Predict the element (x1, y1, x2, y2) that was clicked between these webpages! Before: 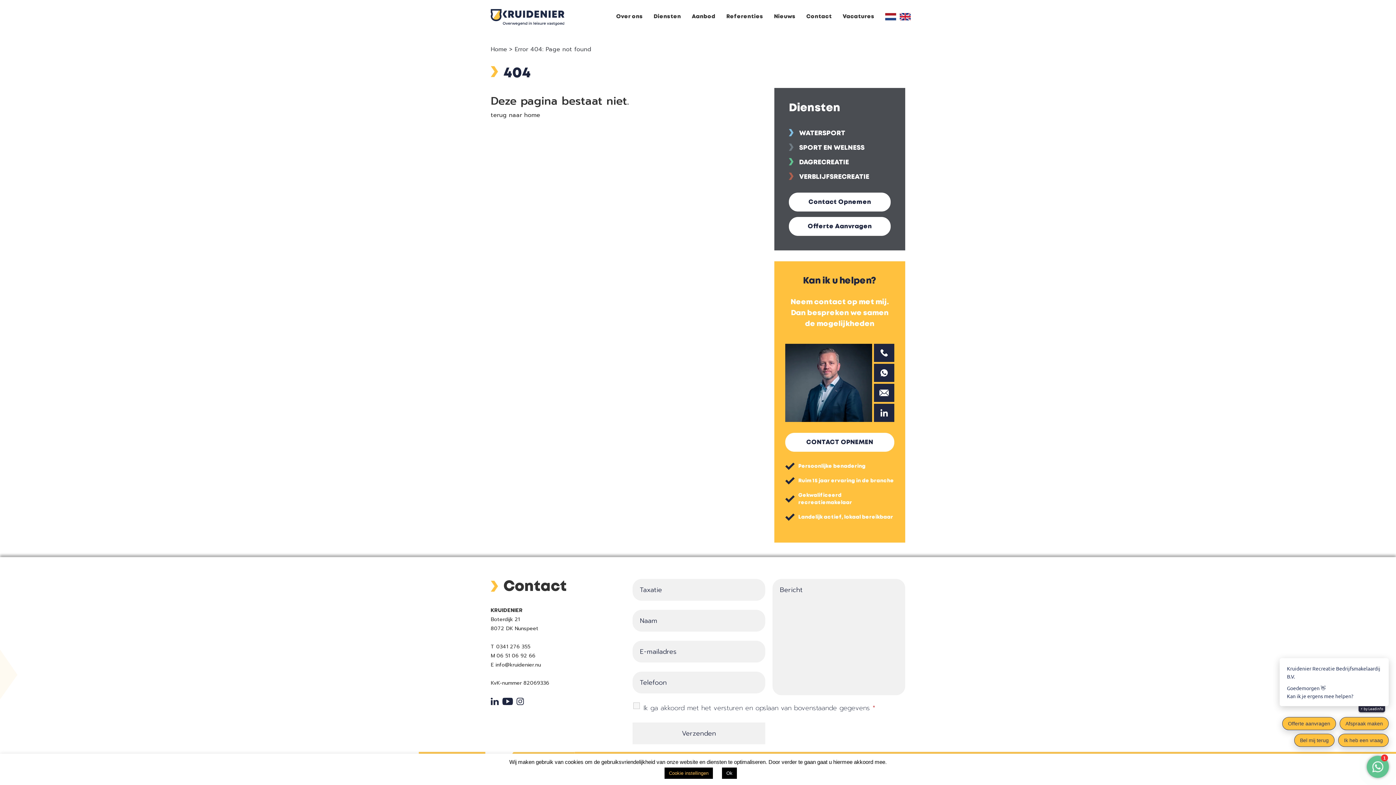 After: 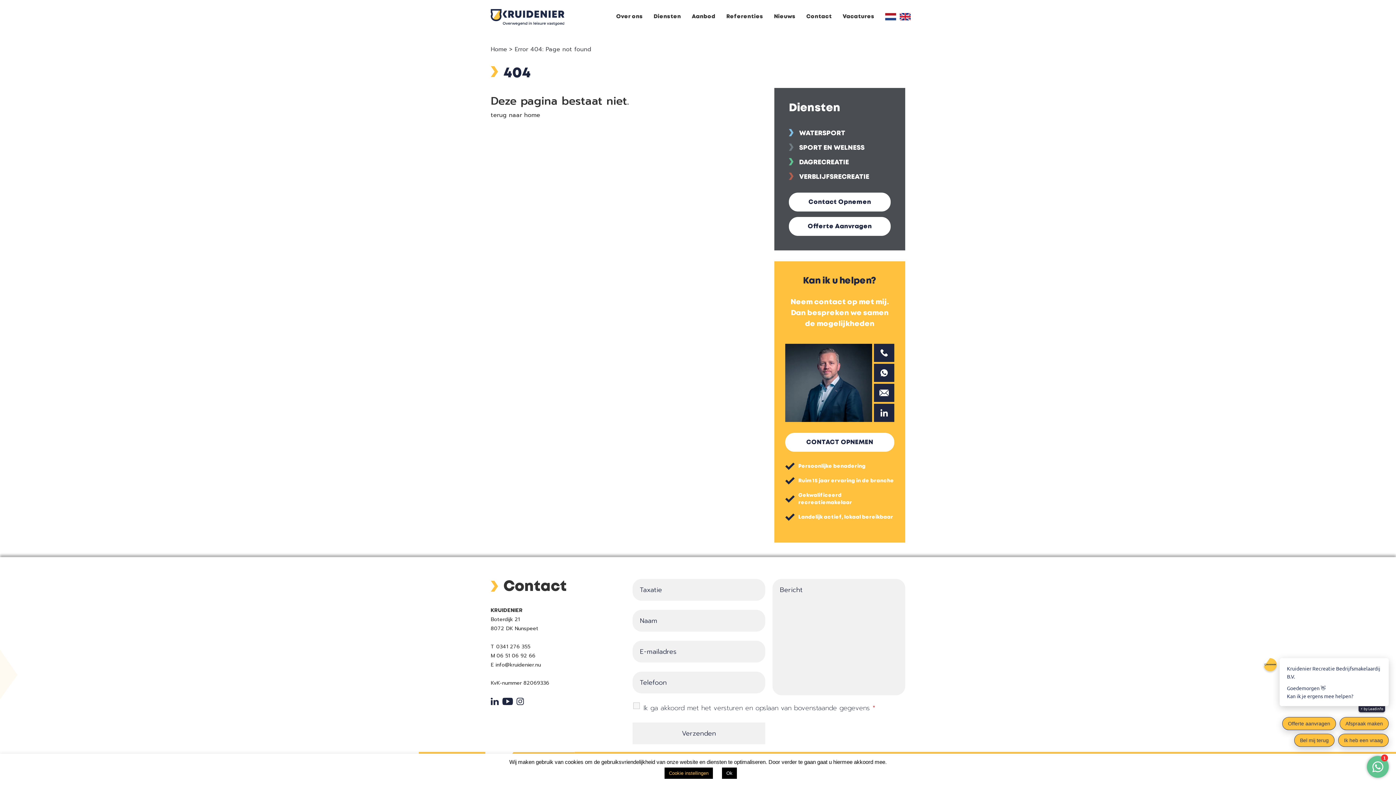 Action: bbox: (516, 697, 525, 705)